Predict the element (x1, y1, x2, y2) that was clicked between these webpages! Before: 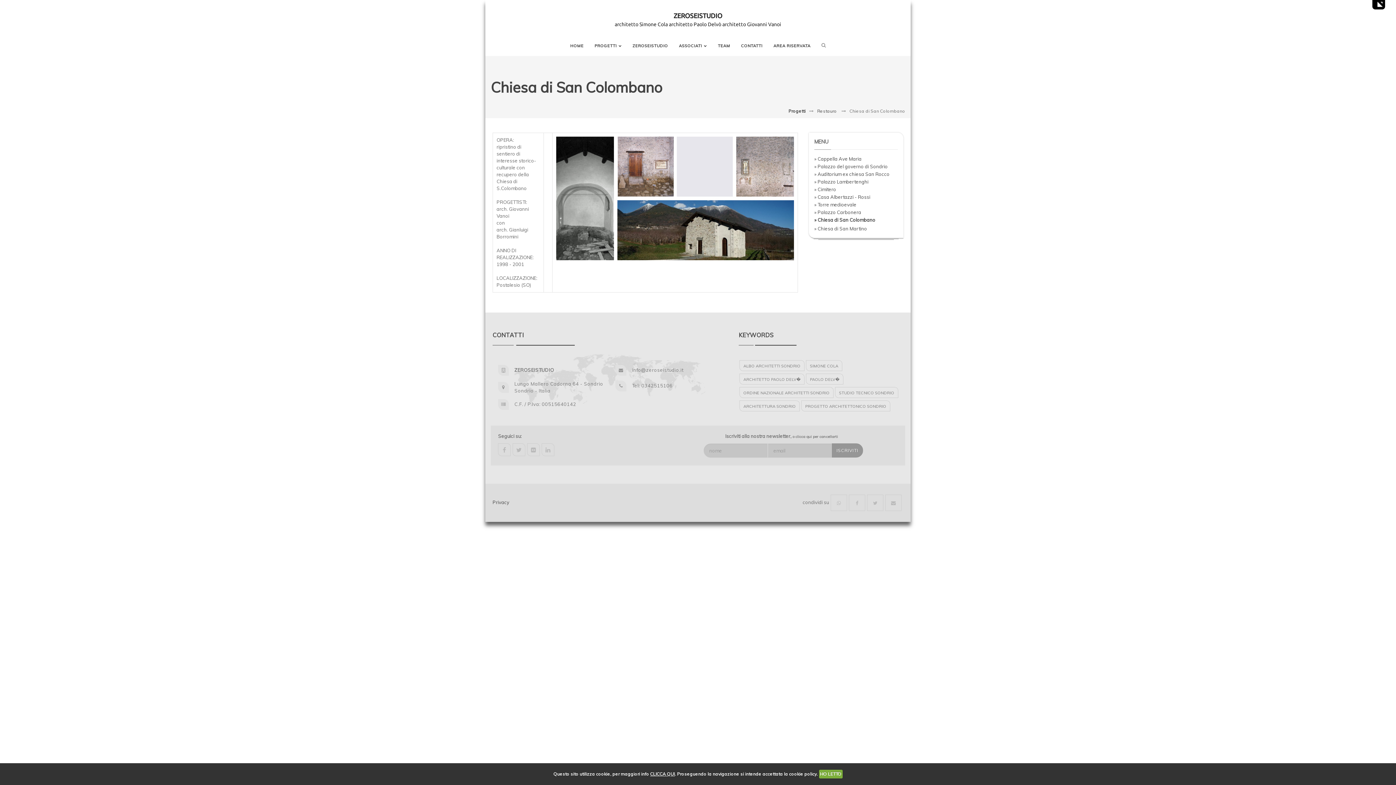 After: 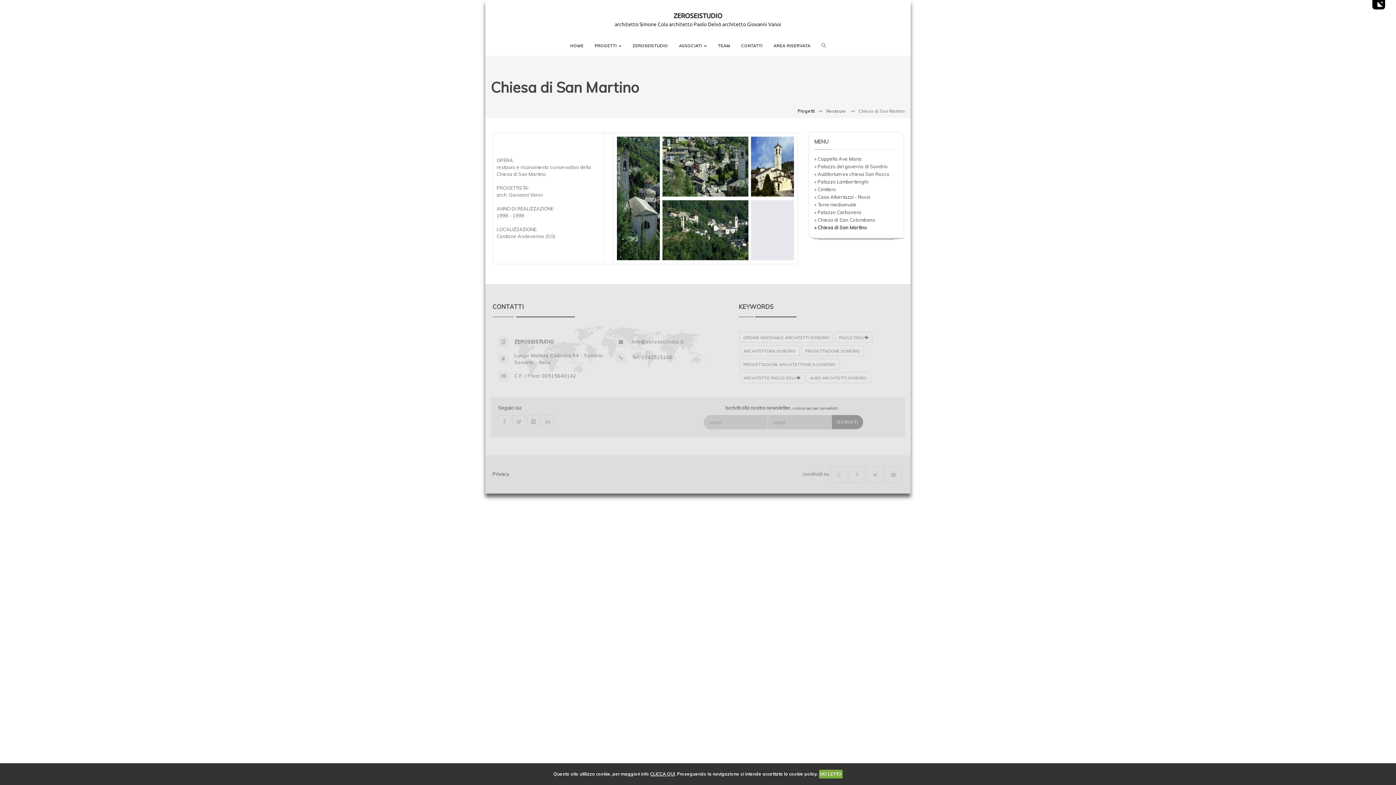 Action: bbox: (814, 225, 867, 231) label: » Chiesa di San Martino